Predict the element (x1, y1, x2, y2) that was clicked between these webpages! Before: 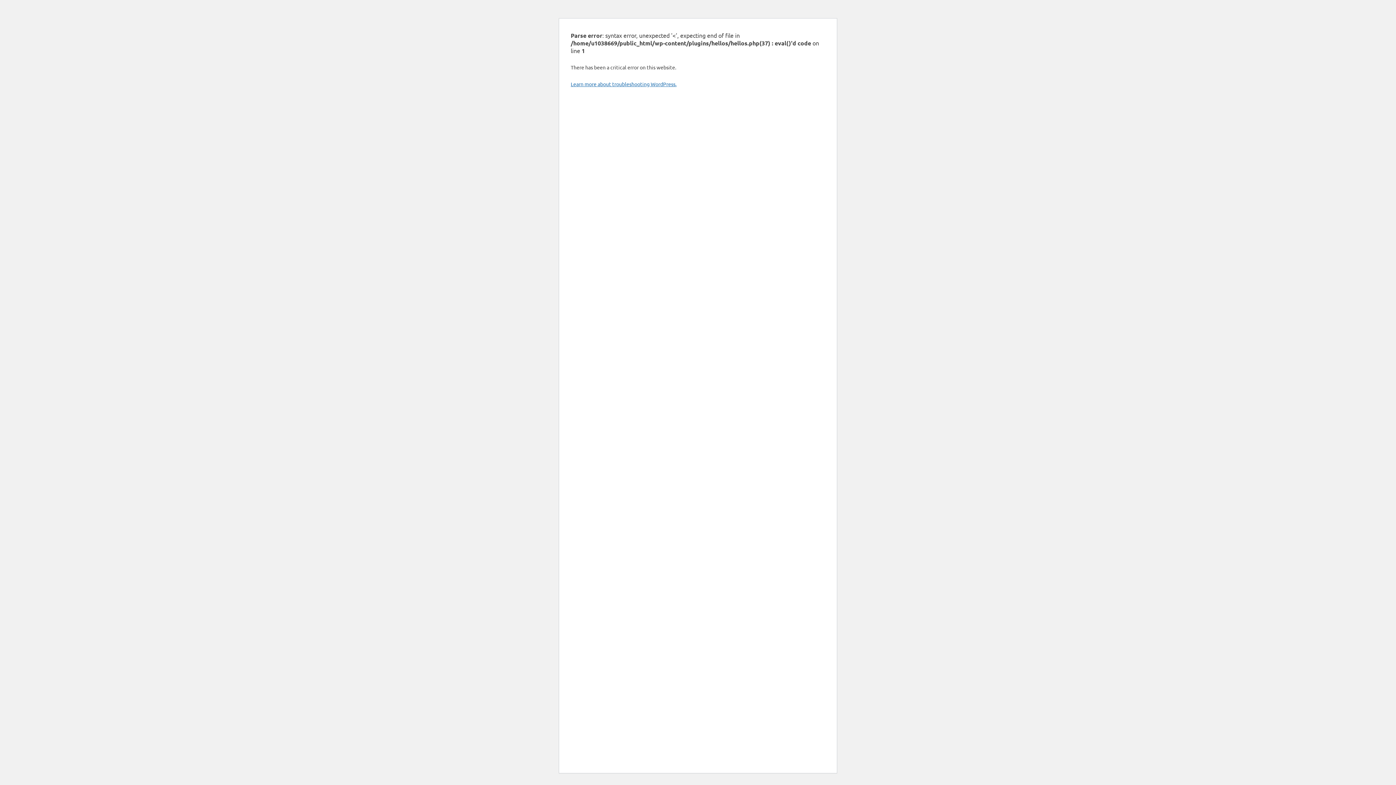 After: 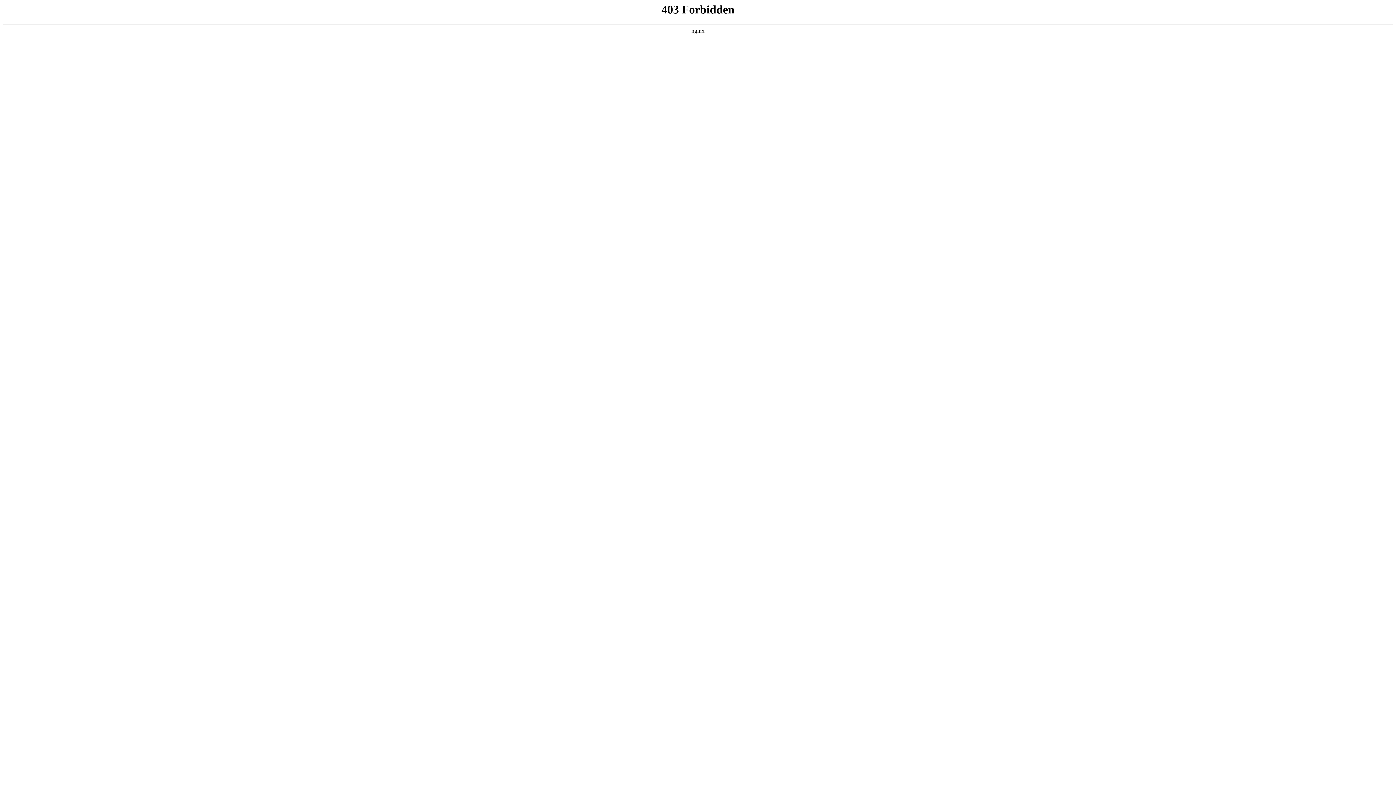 Action: bbox: (570, 80, 676, 87) label: Learn more about troubleshooting WordPress.